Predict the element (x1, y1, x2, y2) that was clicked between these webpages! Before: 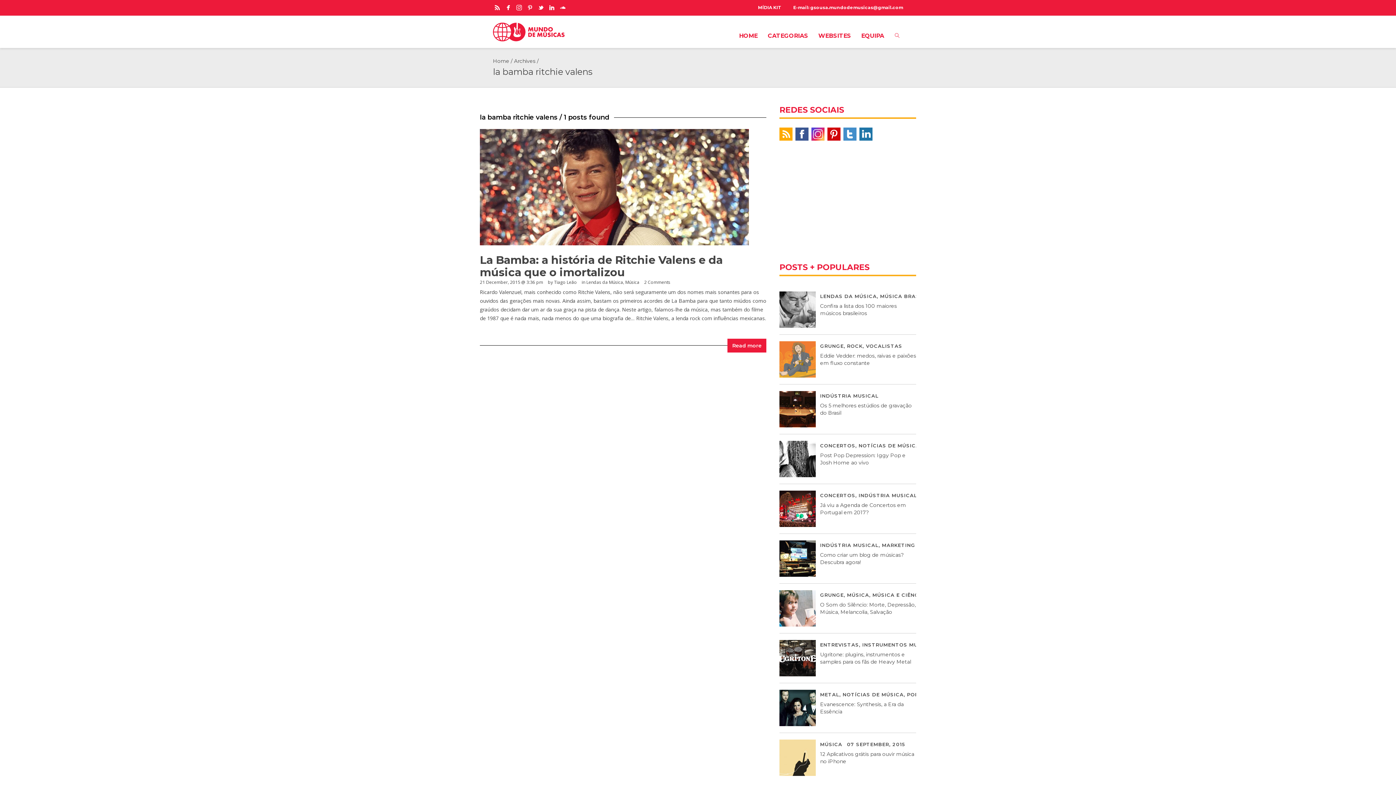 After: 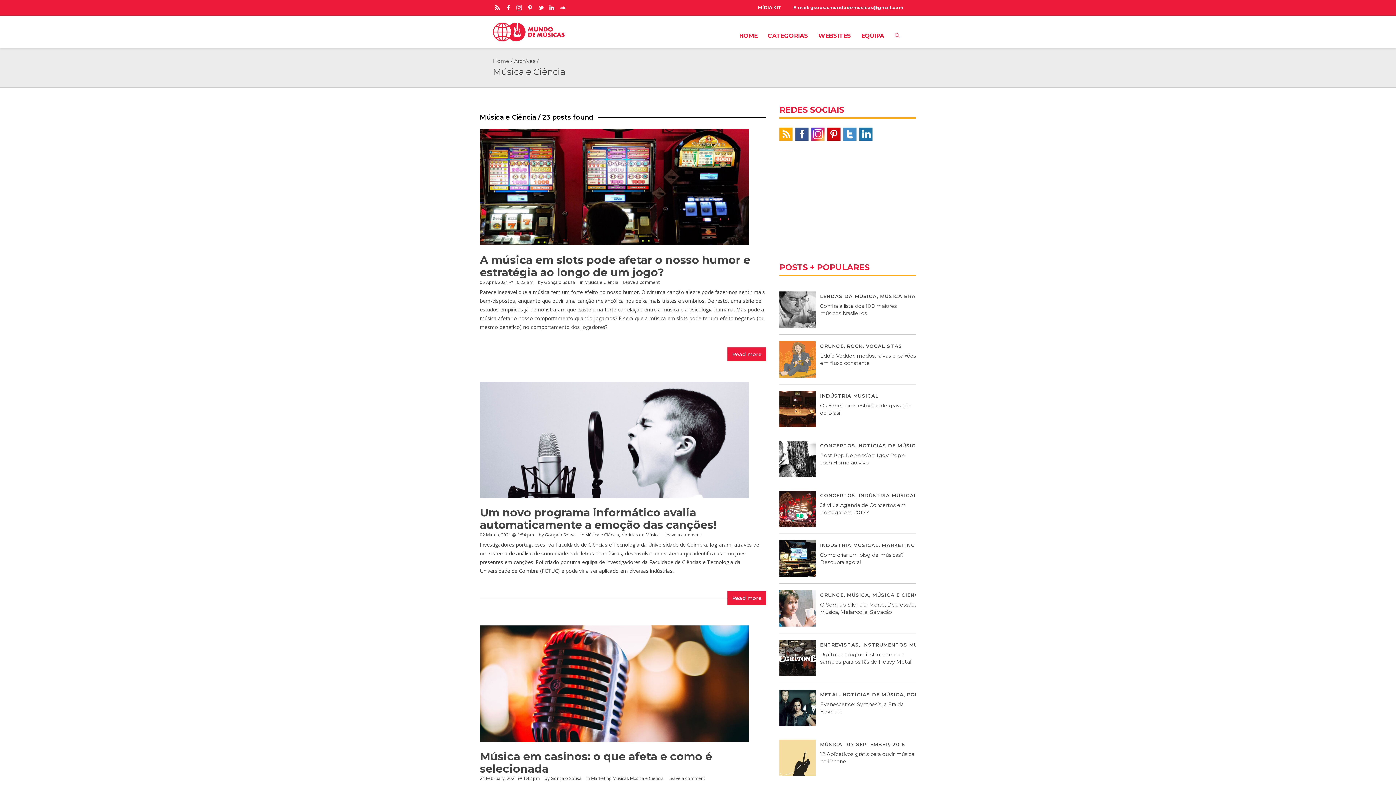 Action: label: MÚSICA E CIÊNCIA bbox: (872, 592, 924, 598)